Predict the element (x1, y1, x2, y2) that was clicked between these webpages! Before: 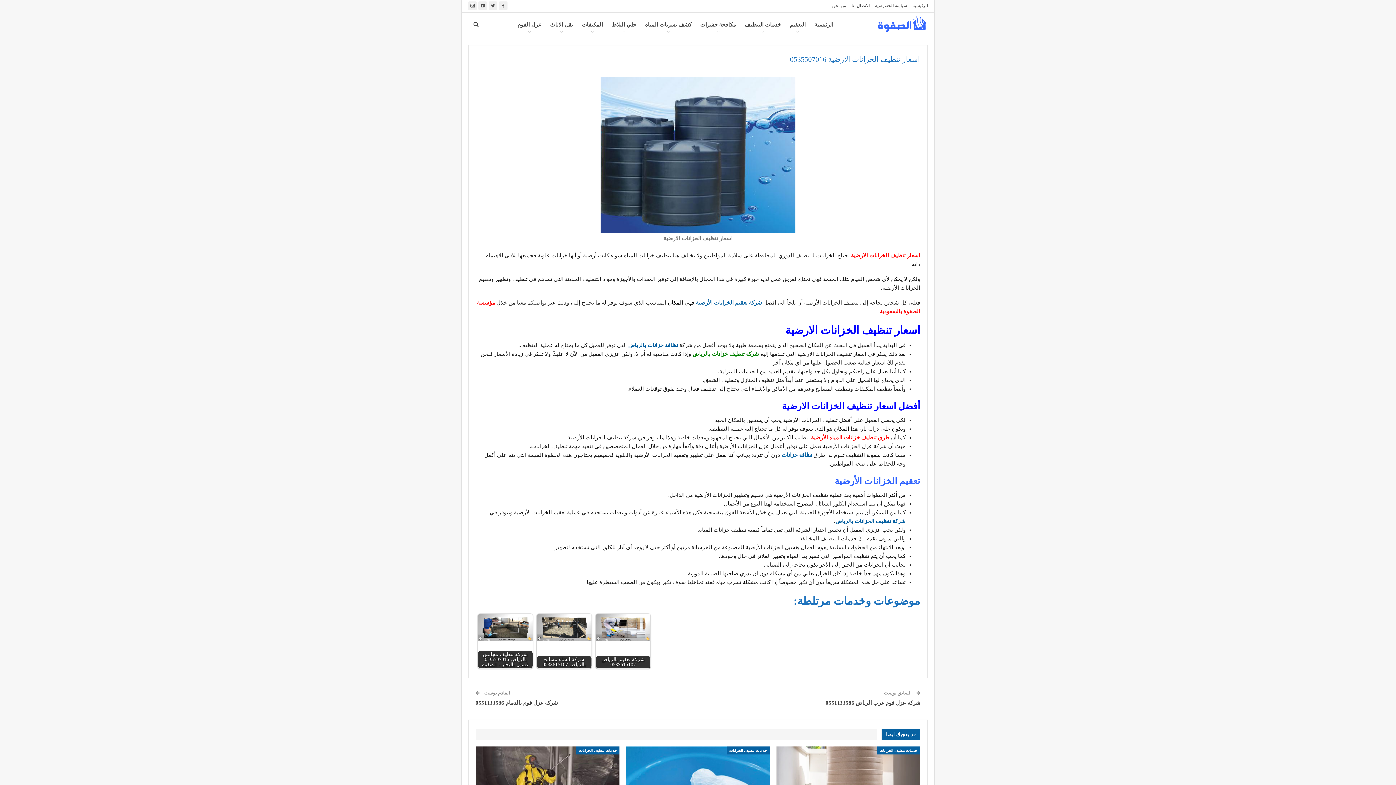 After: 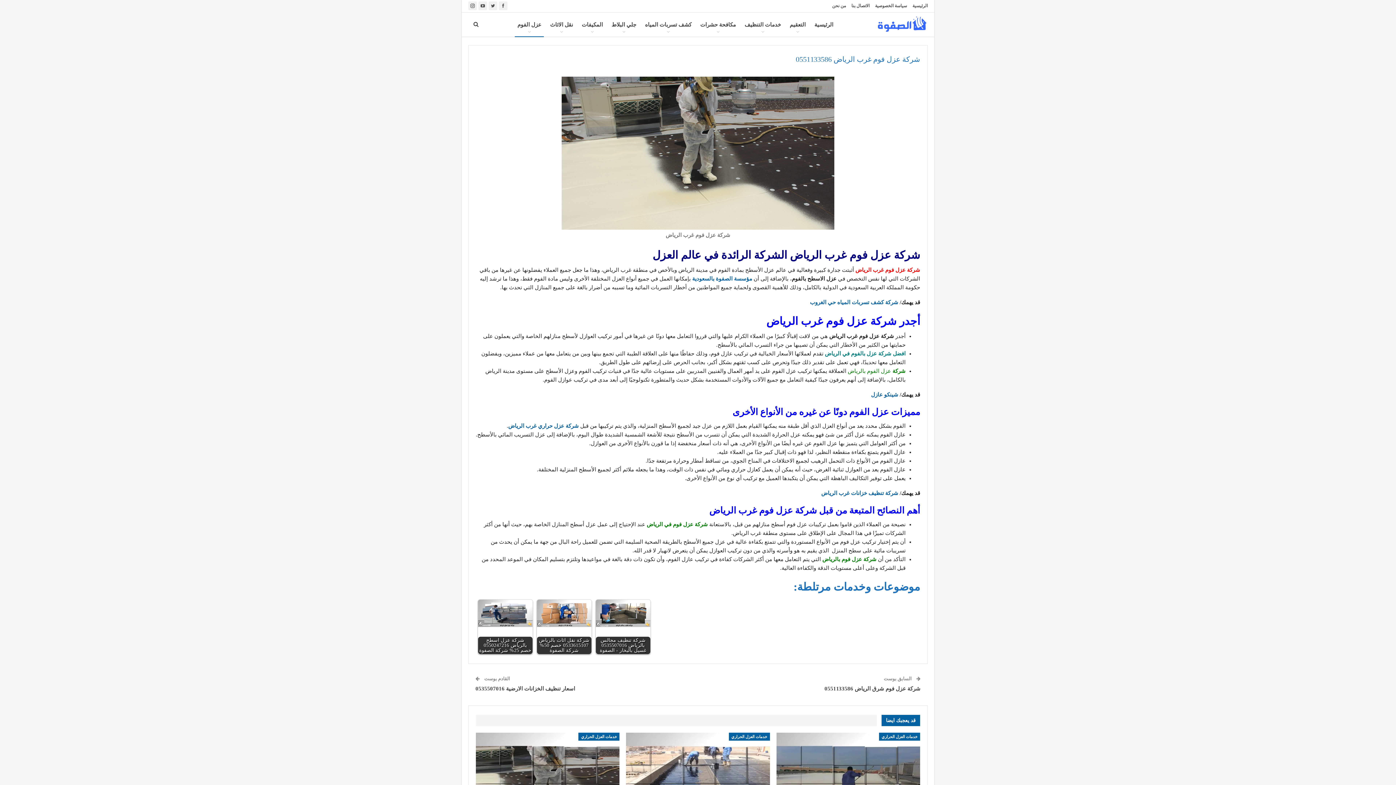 Action: bbox: (825, 700, 920, 706) label: شركة عزل فوم غرب الرياض 0551133586